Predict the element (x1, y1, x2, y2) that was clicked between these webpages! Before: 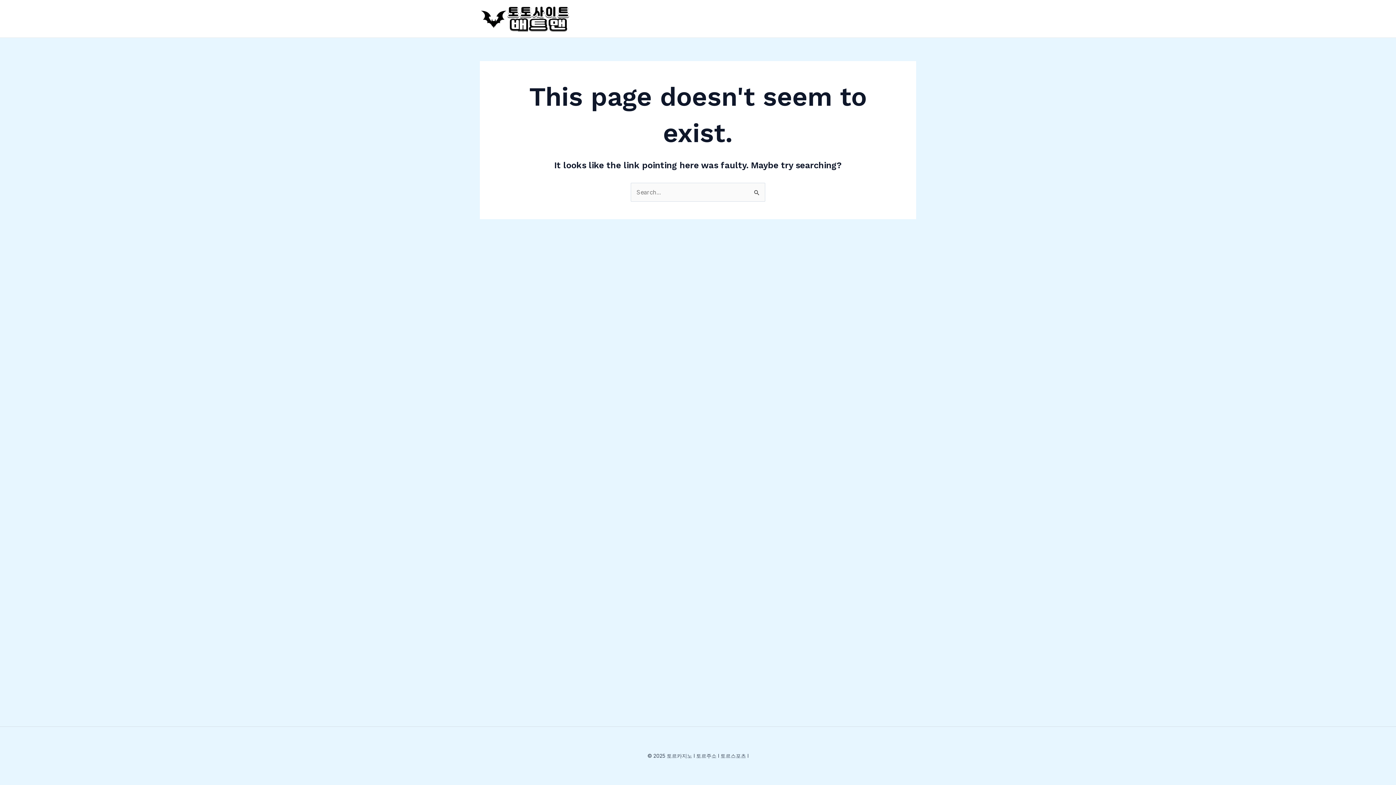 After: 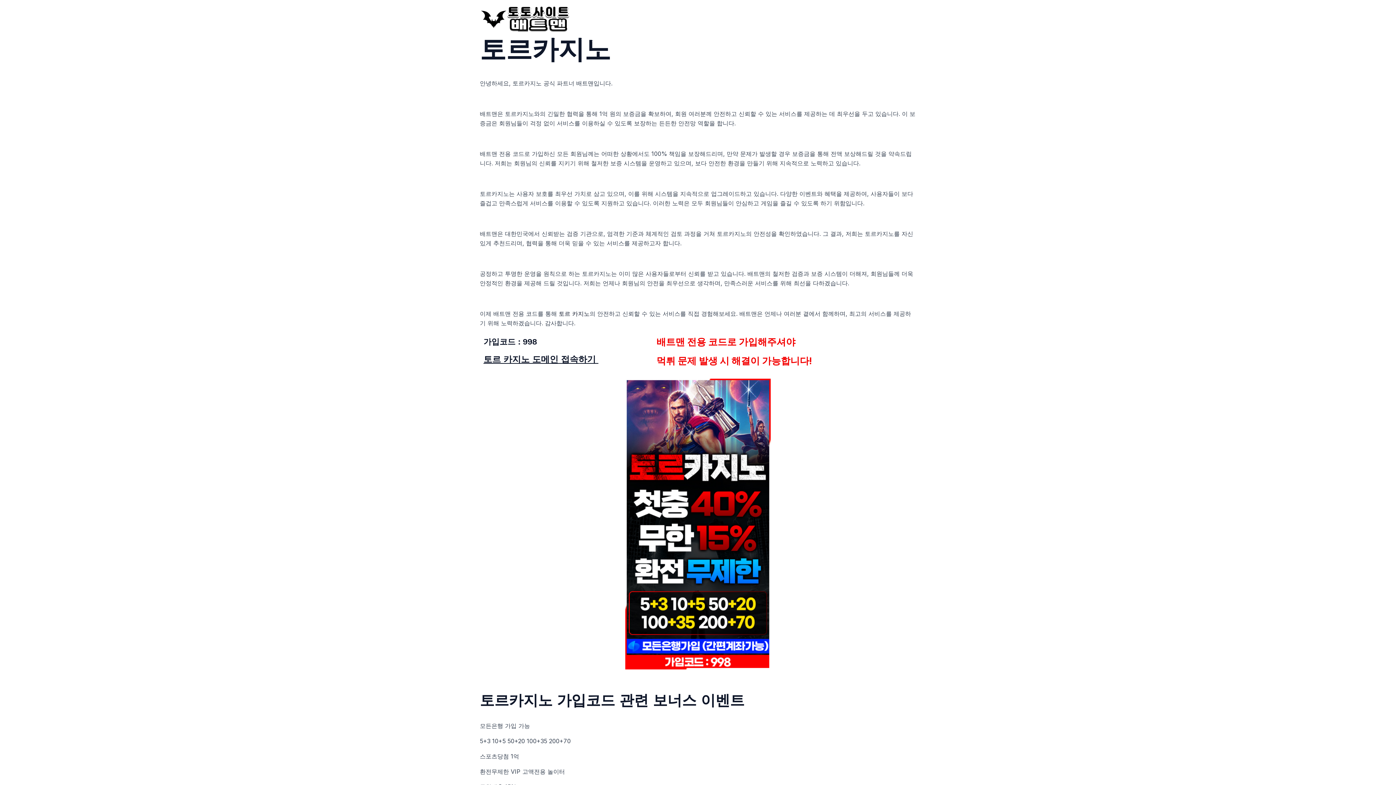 Action: bbox: (480, 14, 570, 21)